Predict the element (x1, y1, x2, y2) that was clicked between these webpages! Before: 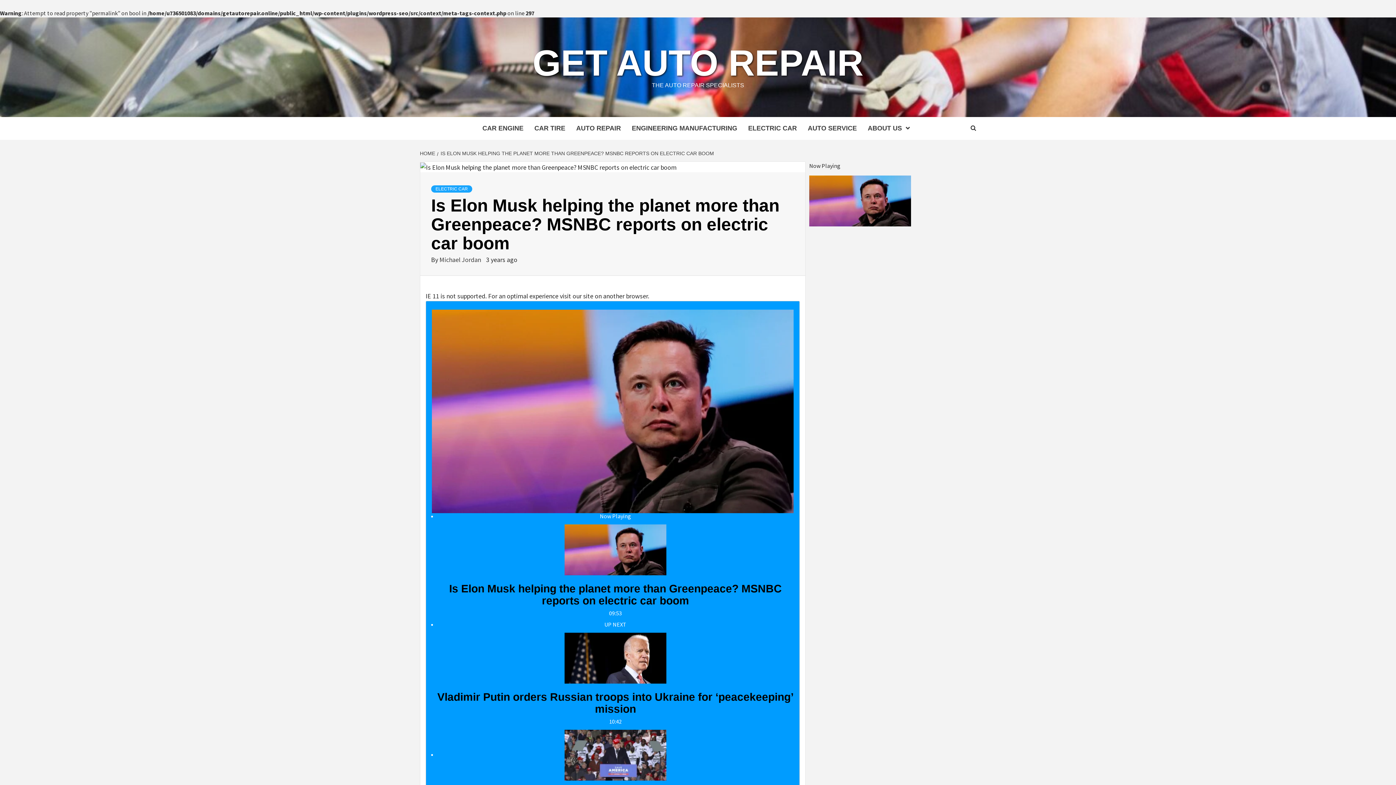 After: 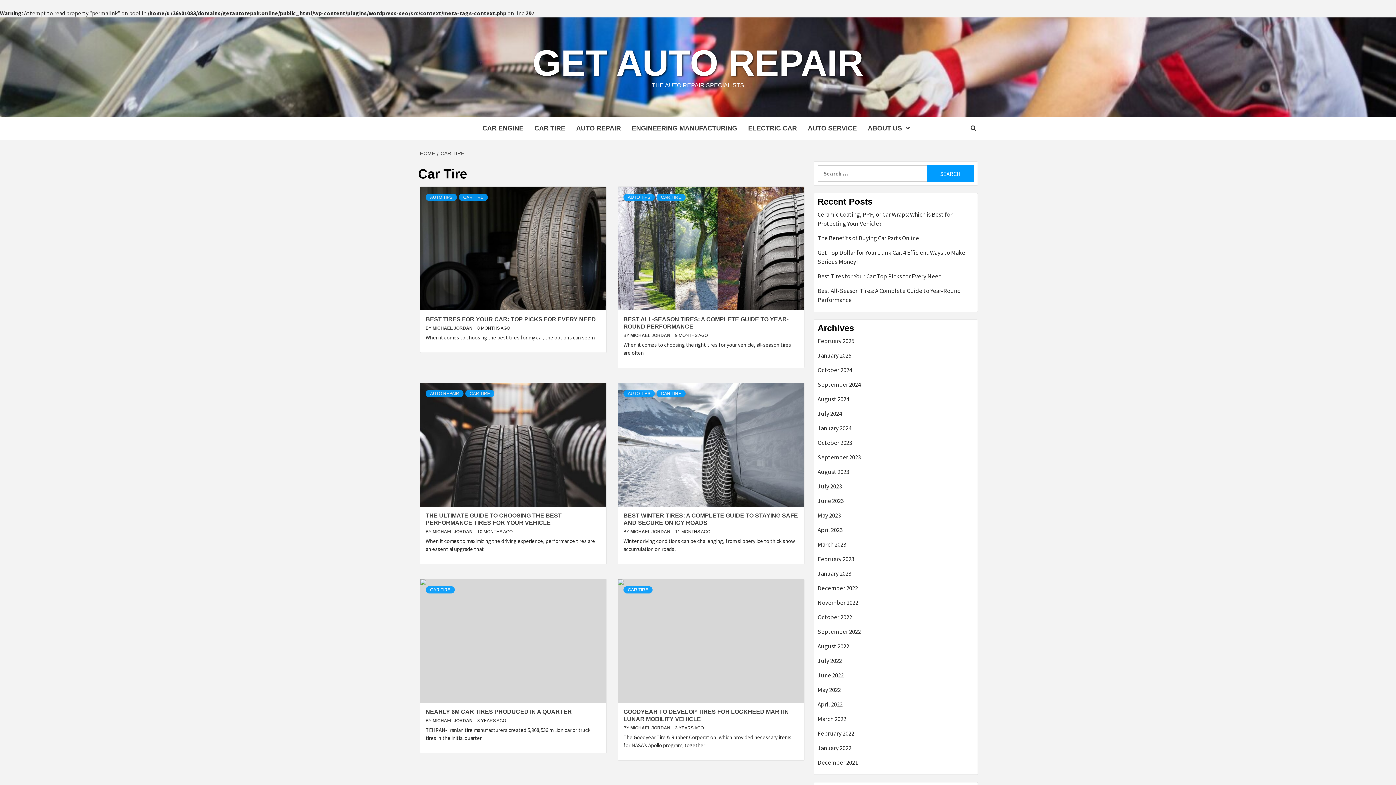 Action: bbox: (529, 117, 570, 140) label: CAR TIRE